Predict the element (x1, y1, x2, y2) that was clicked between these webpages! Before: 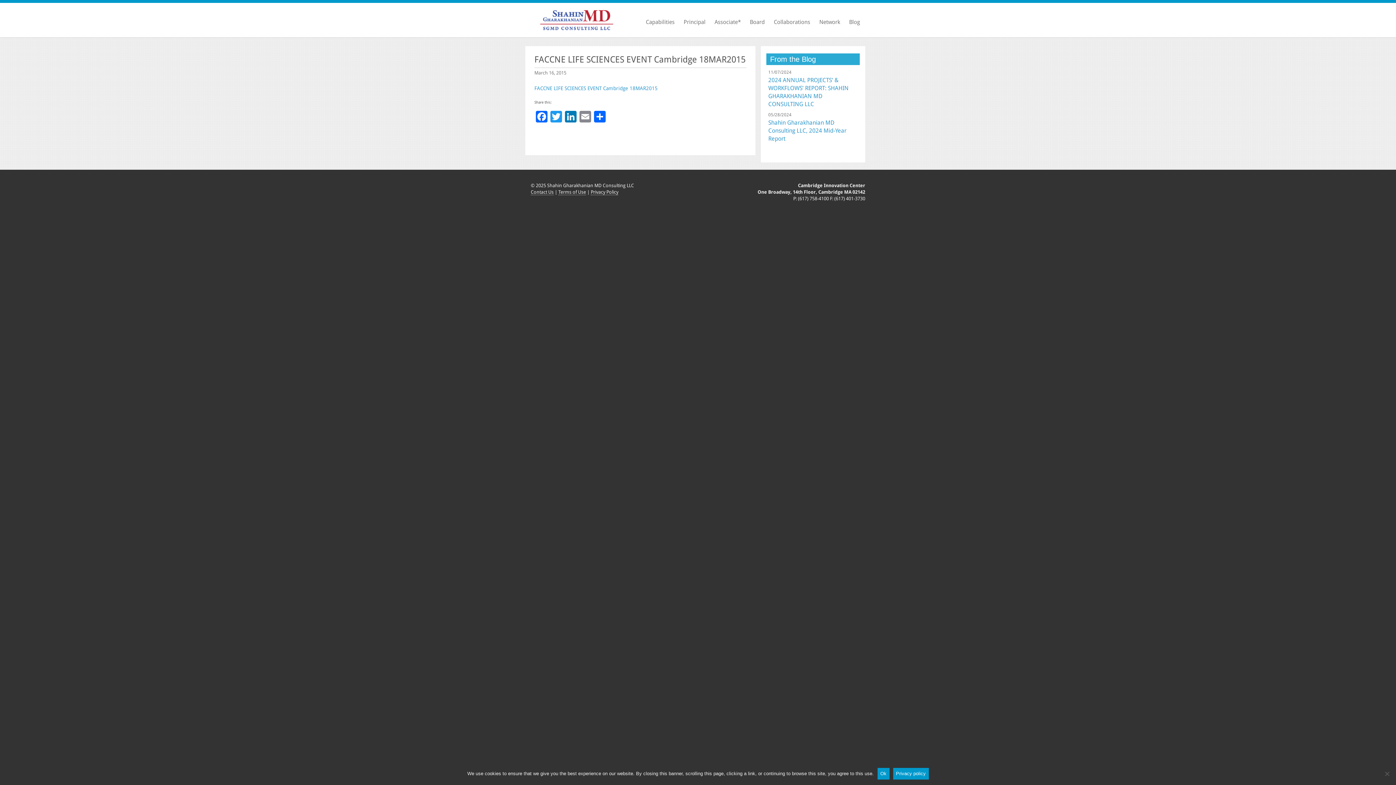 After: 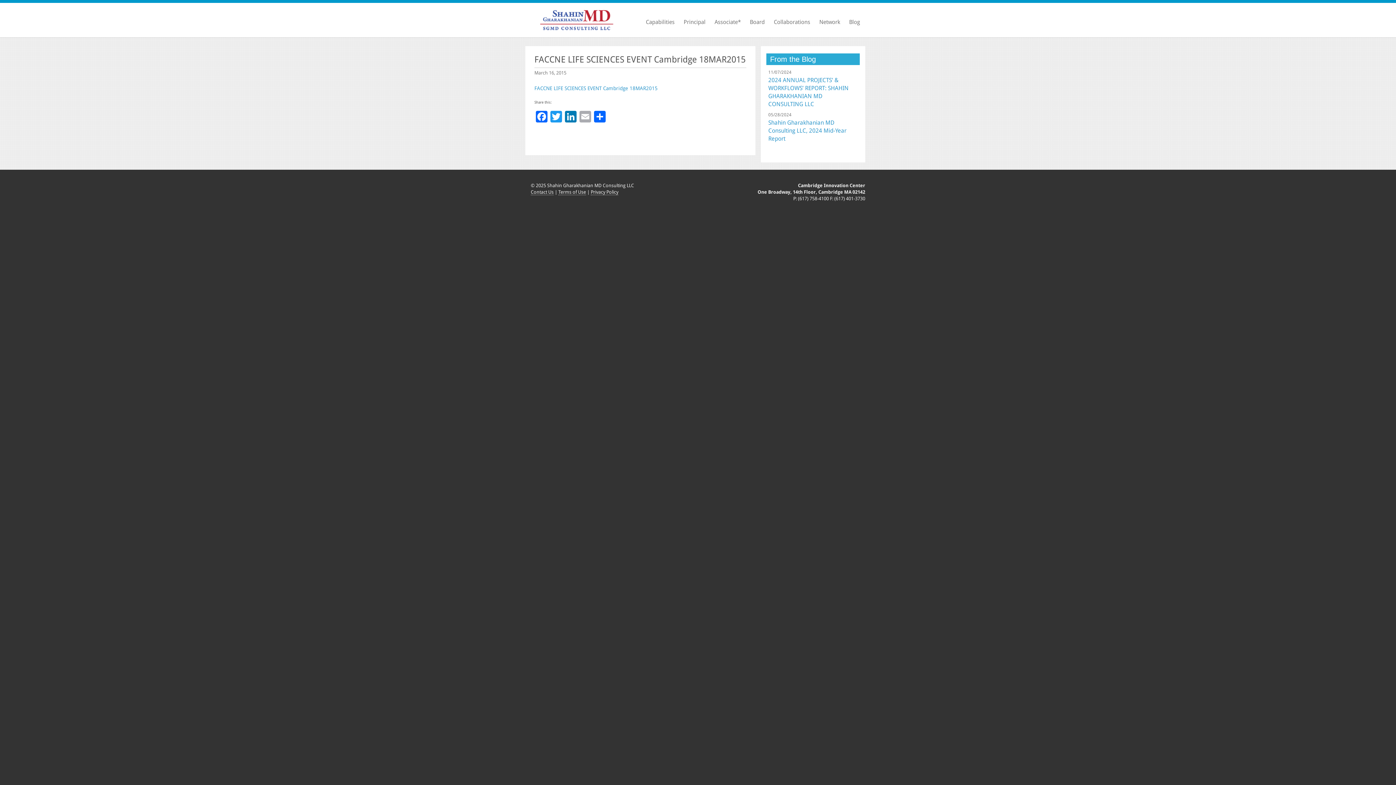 Action: label: Email bbox: (578, 111, 592, 124)